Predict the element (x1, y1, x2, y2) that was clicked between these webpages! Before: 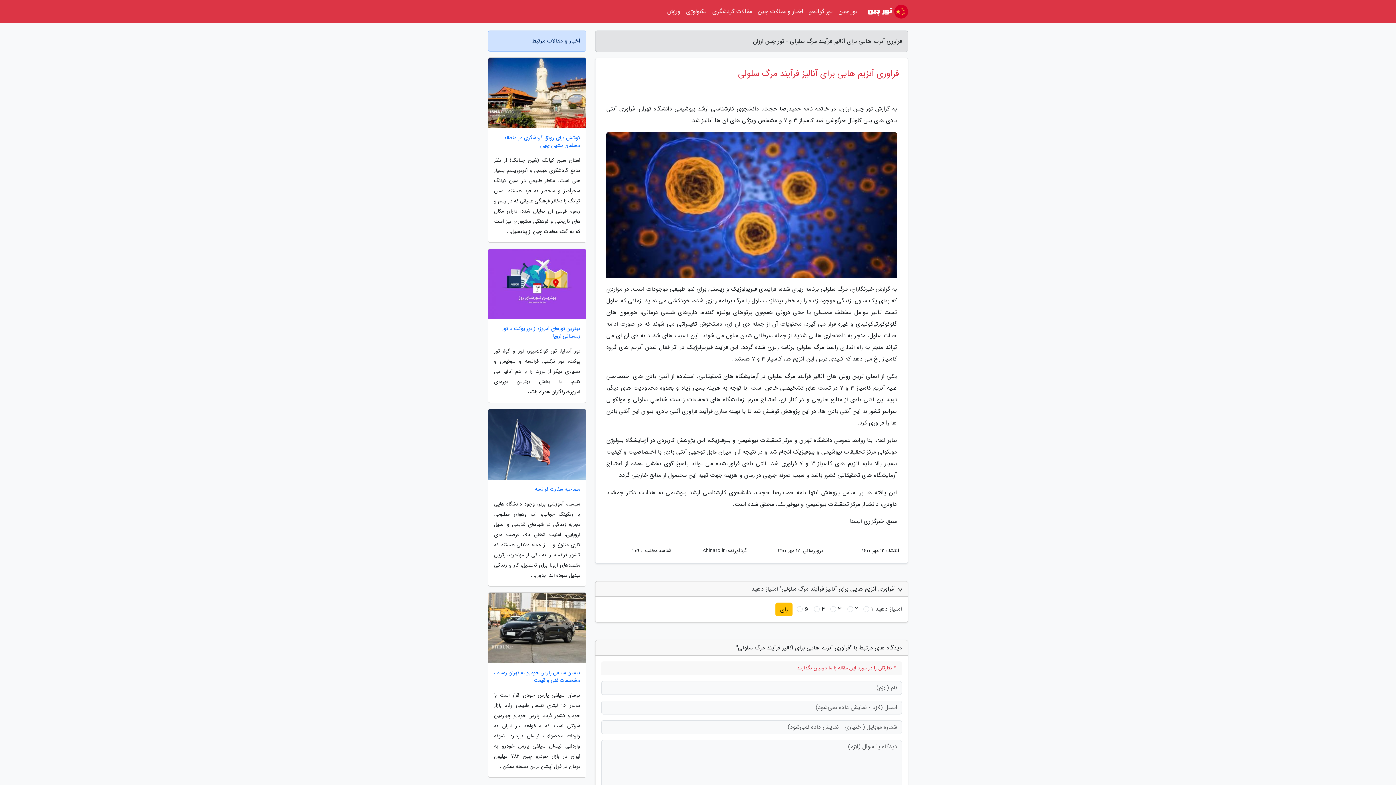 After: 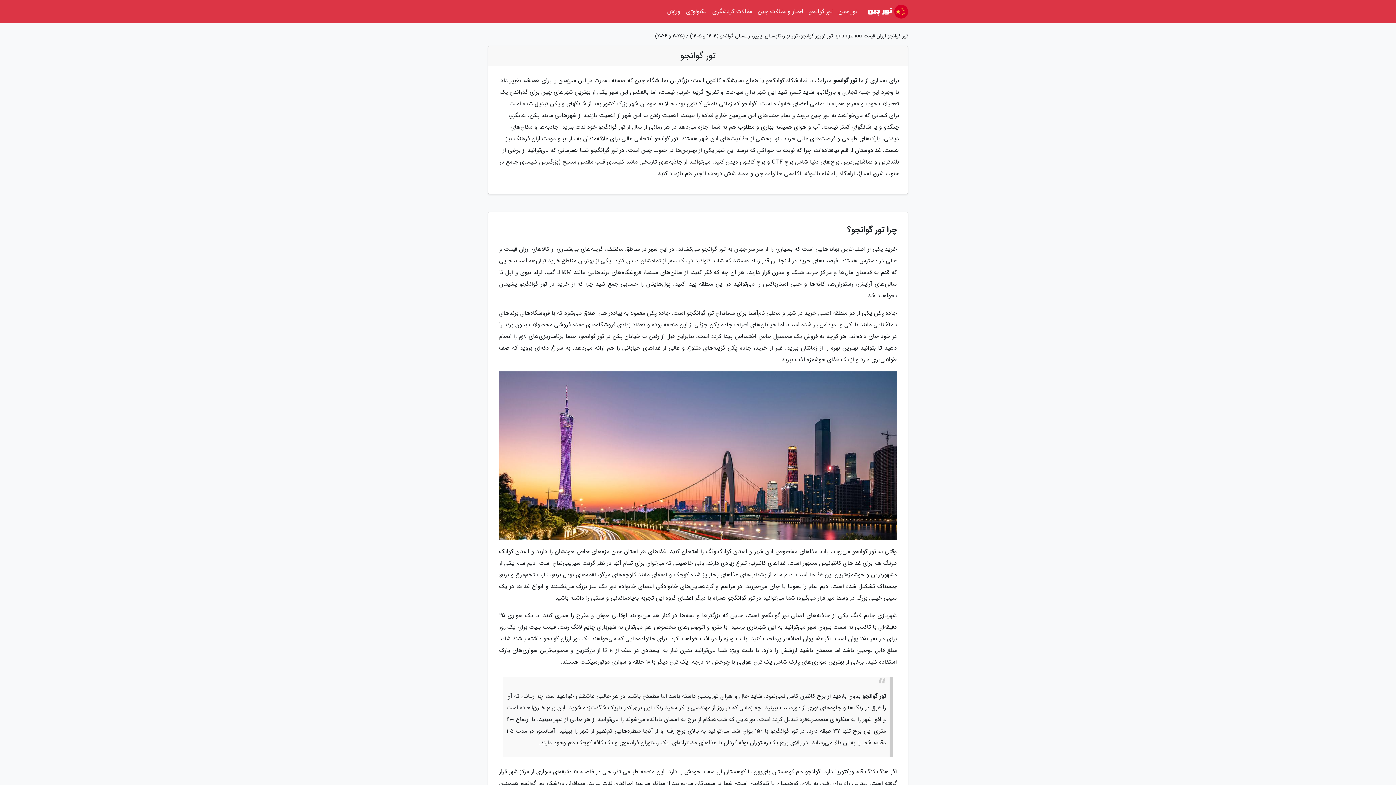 Action: bbox: (806, 3, 835, 20) label: تور گوانجو